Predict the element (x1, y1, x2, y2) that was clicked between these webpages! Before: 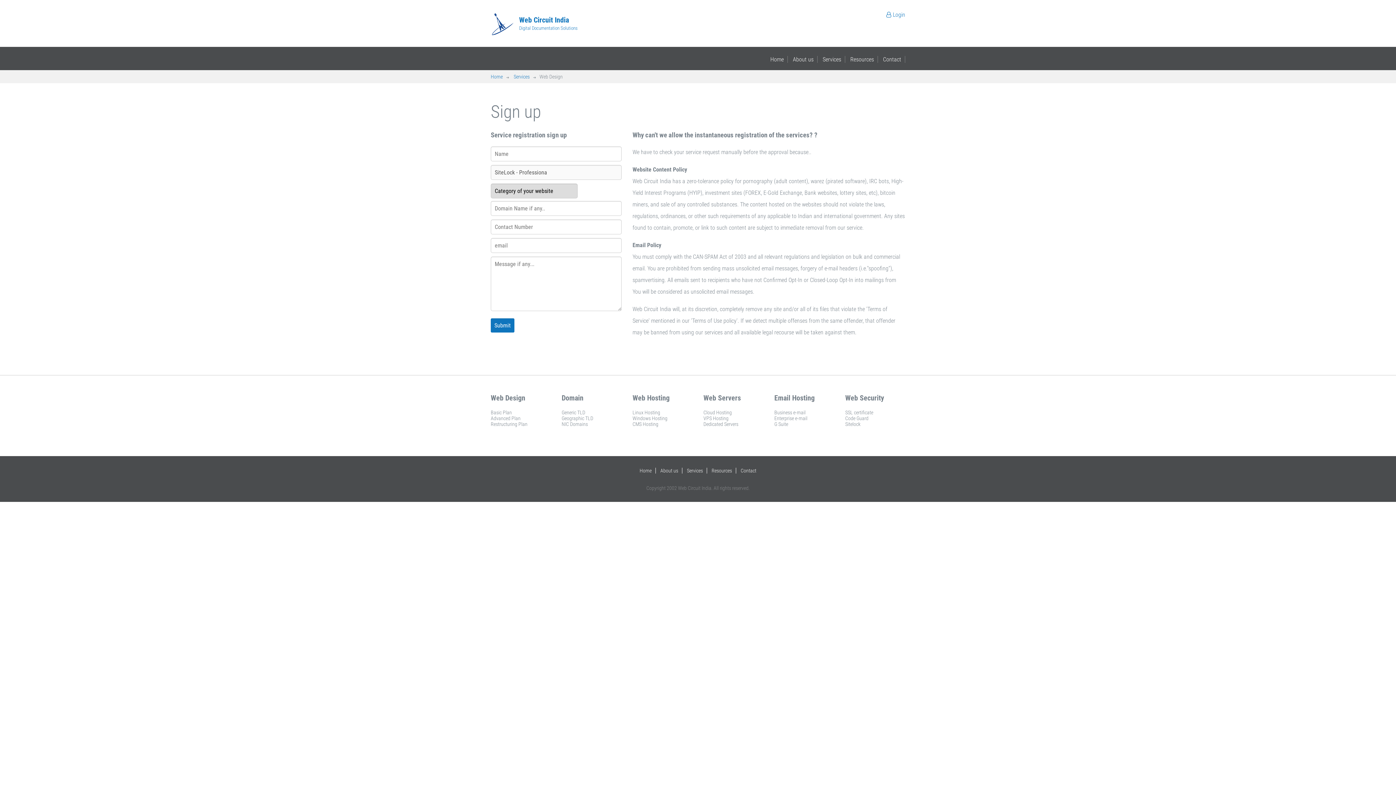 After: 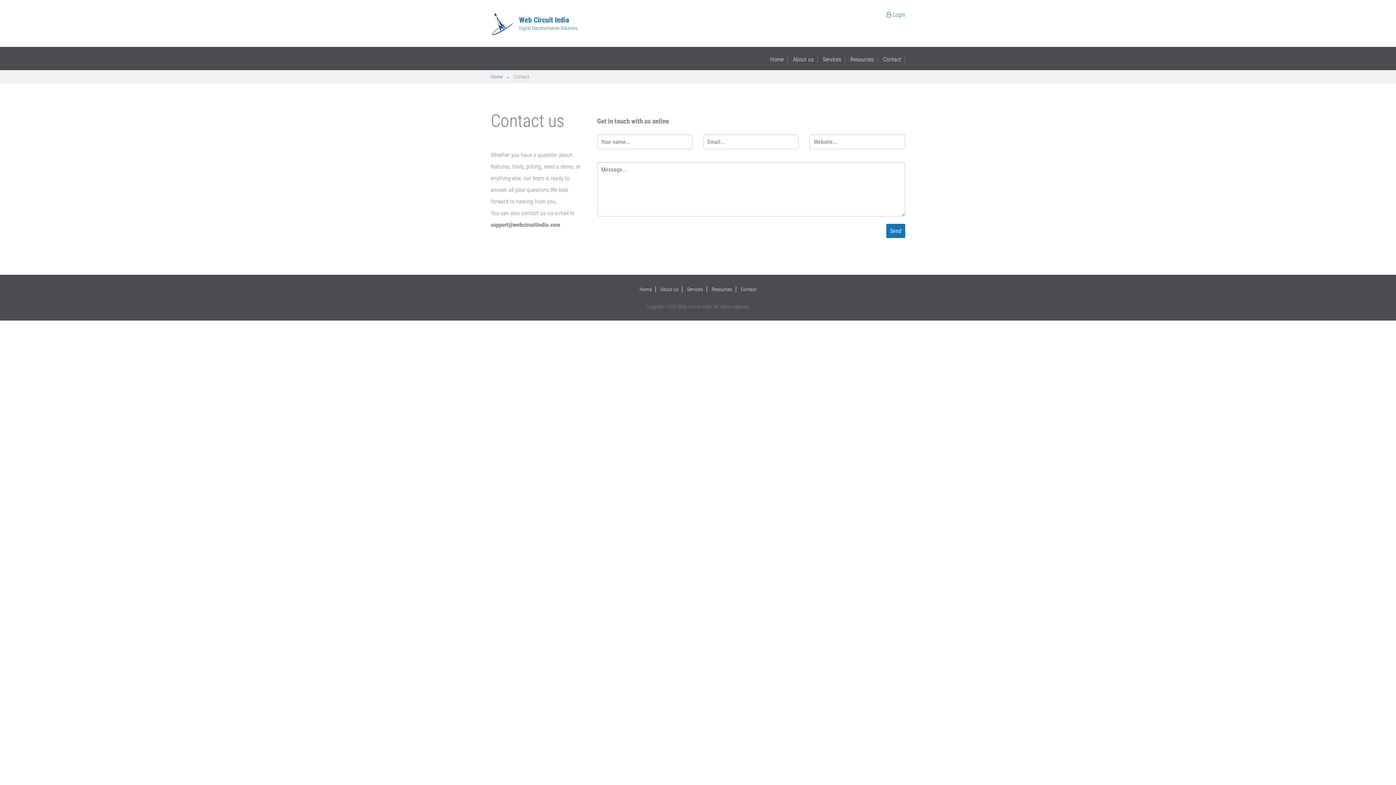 Action: bbox: (737, 468, 760, 473) label: Contact